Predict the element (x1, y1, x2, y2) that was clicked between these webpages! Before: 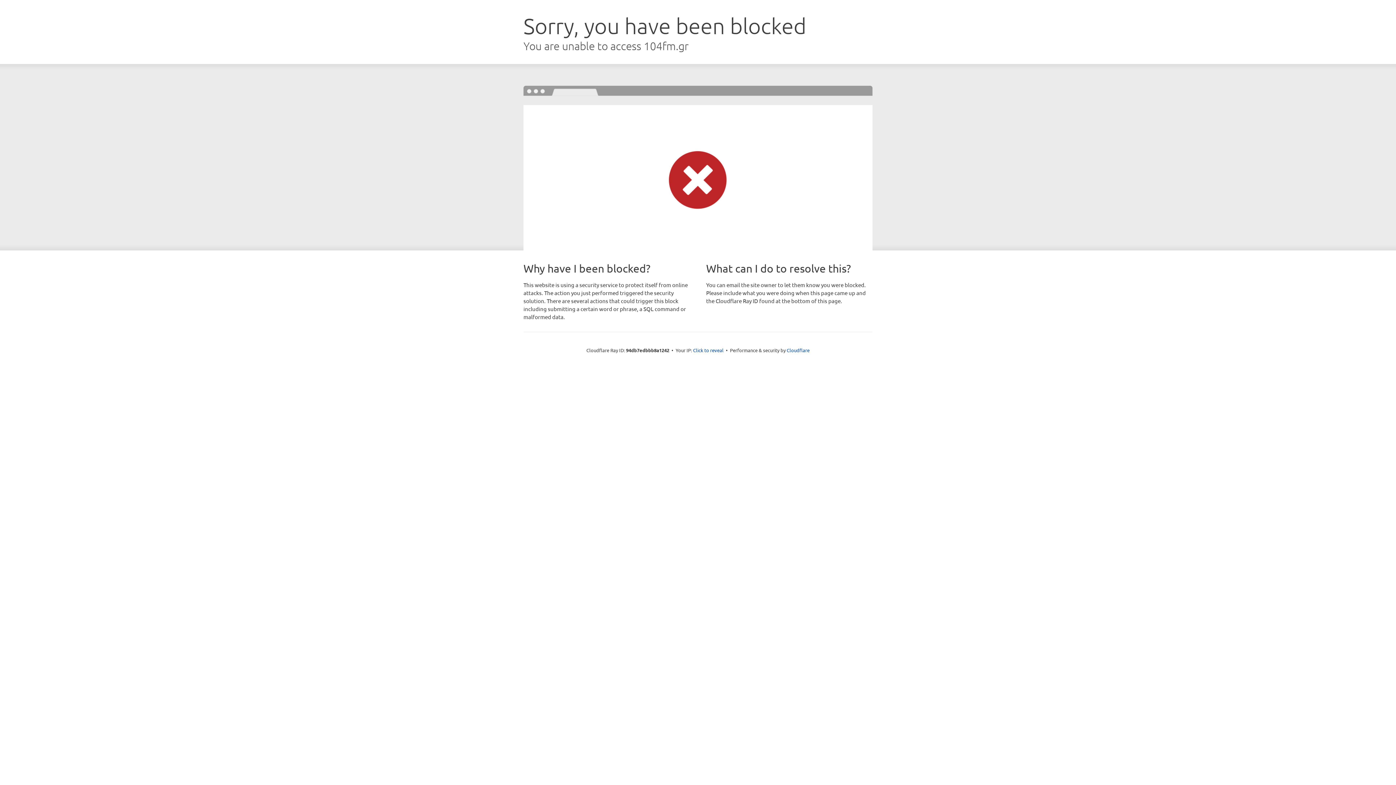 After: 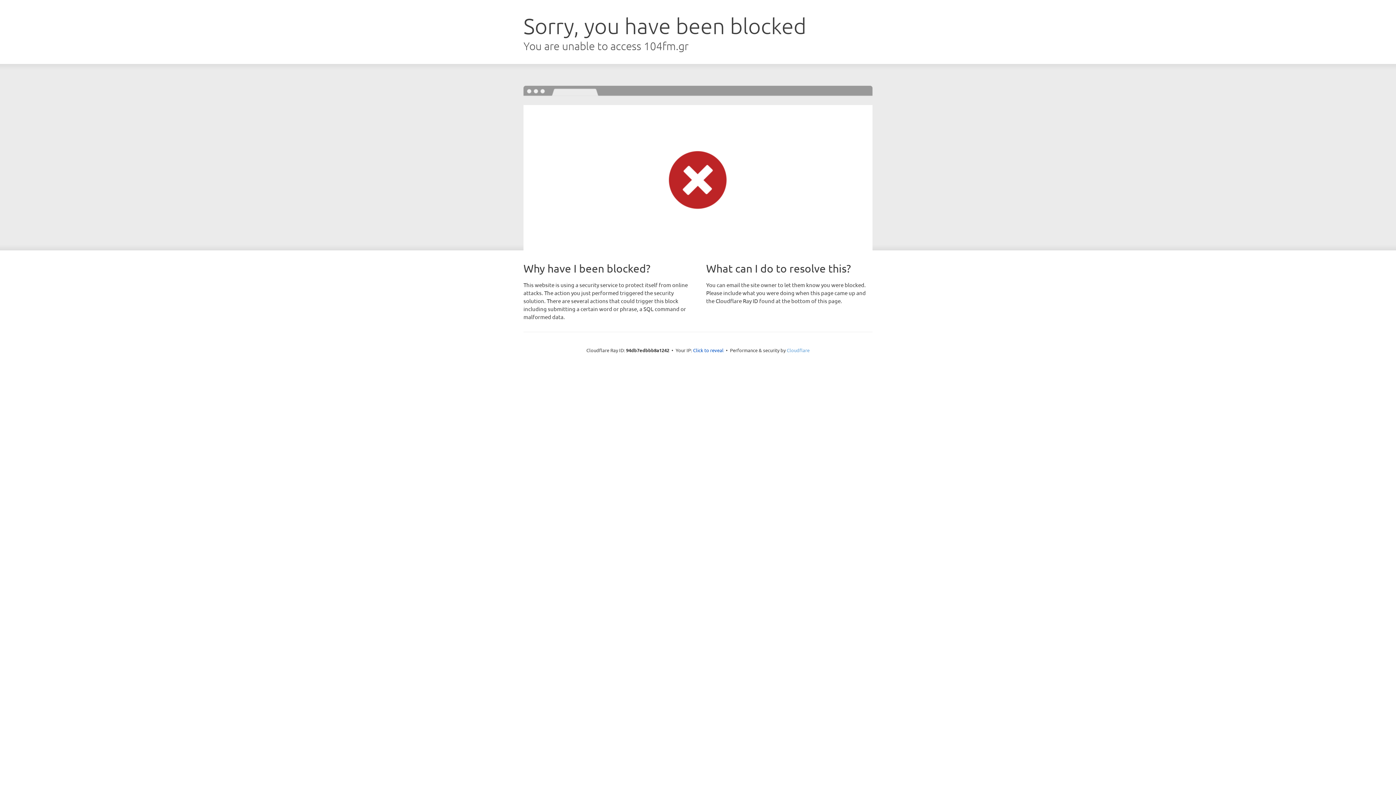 Action: label: Cloudflare bbox: (786, 347, 809, 353)